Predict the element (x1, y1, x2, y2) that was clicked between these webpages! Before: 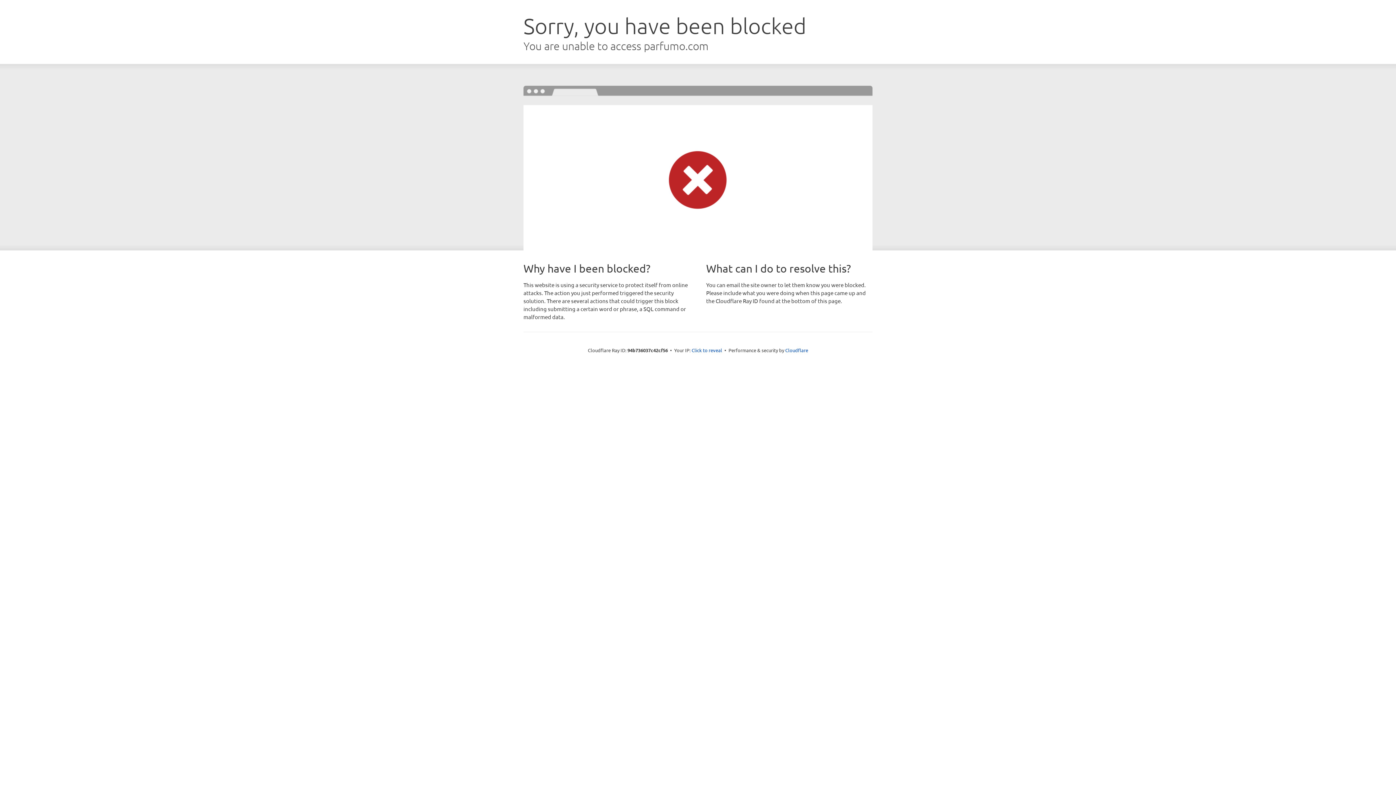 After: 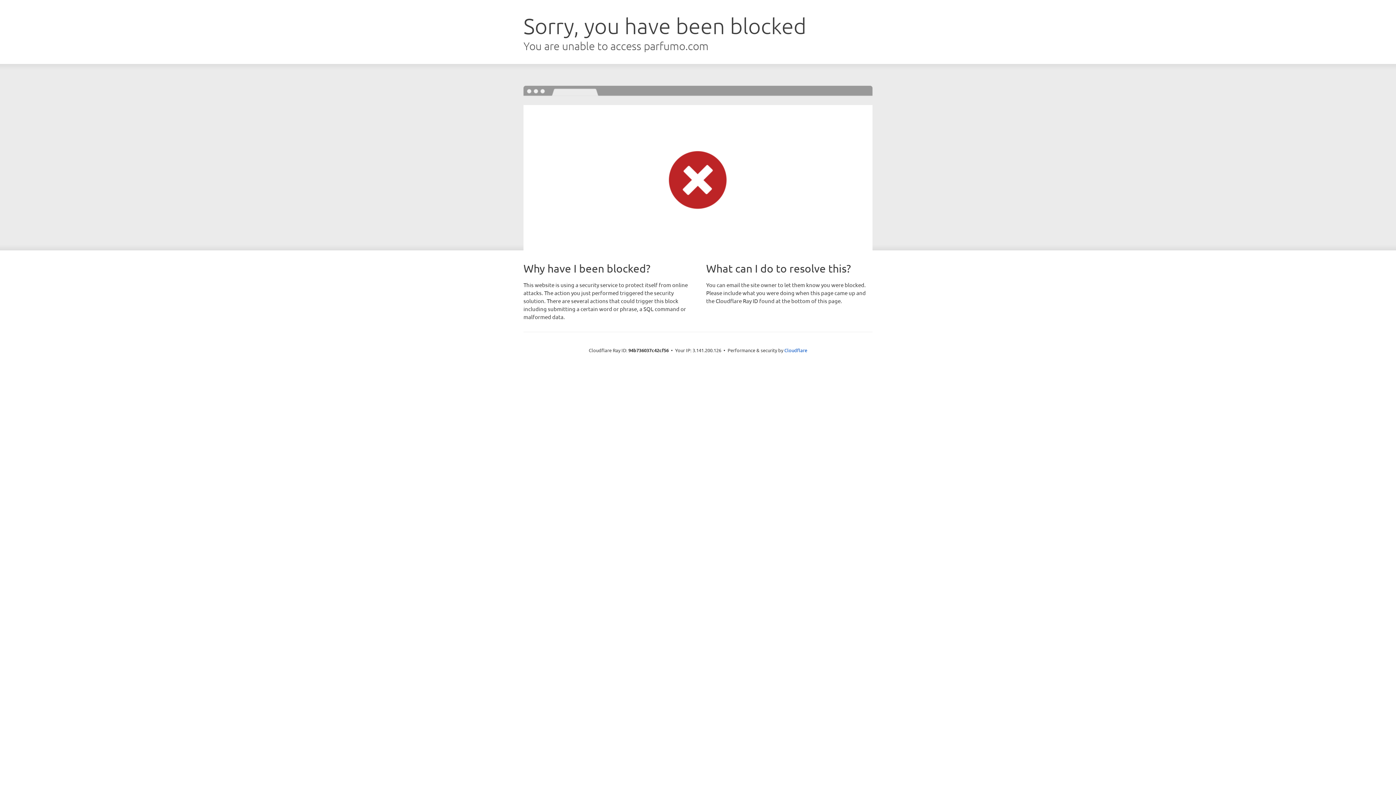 Action: bbox: (691, 346, 722, 353) label: Click to reveal